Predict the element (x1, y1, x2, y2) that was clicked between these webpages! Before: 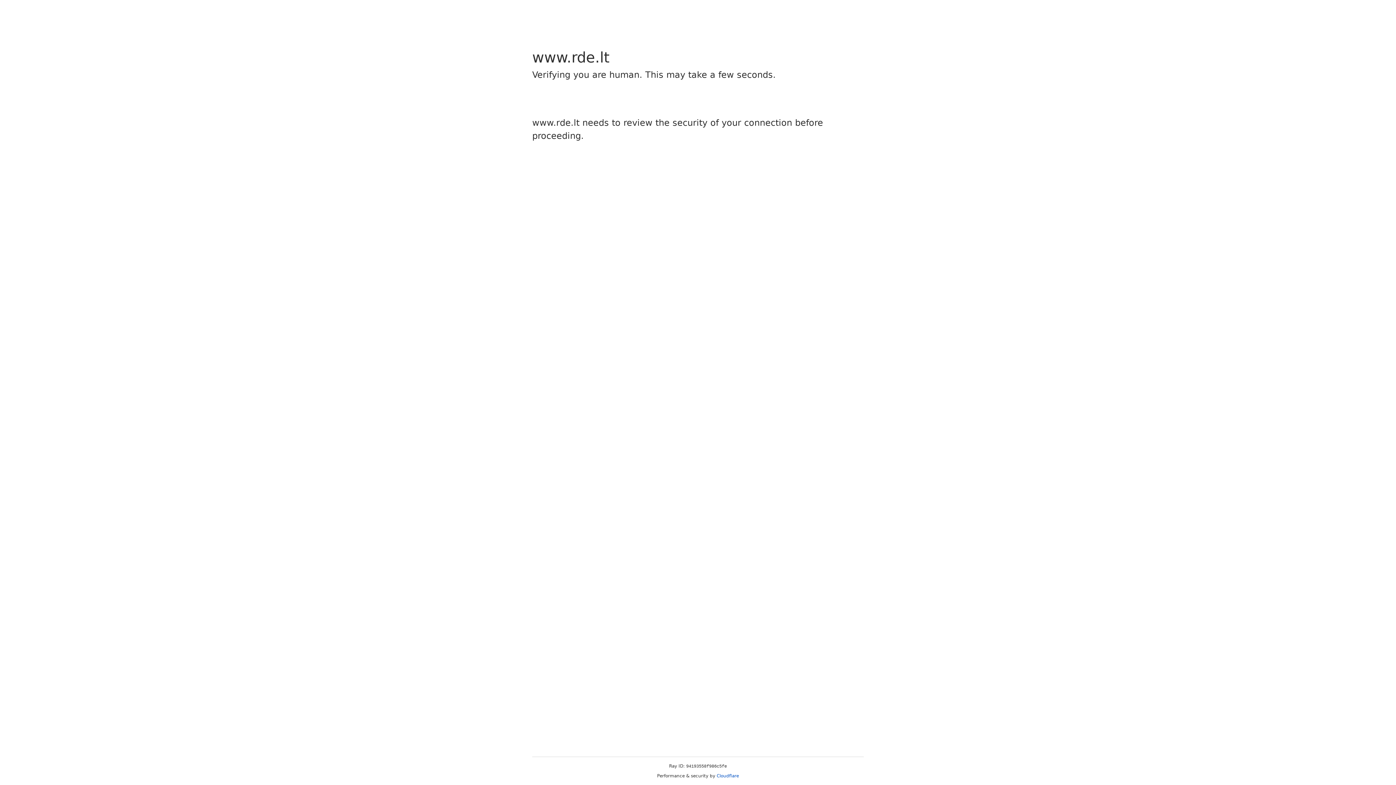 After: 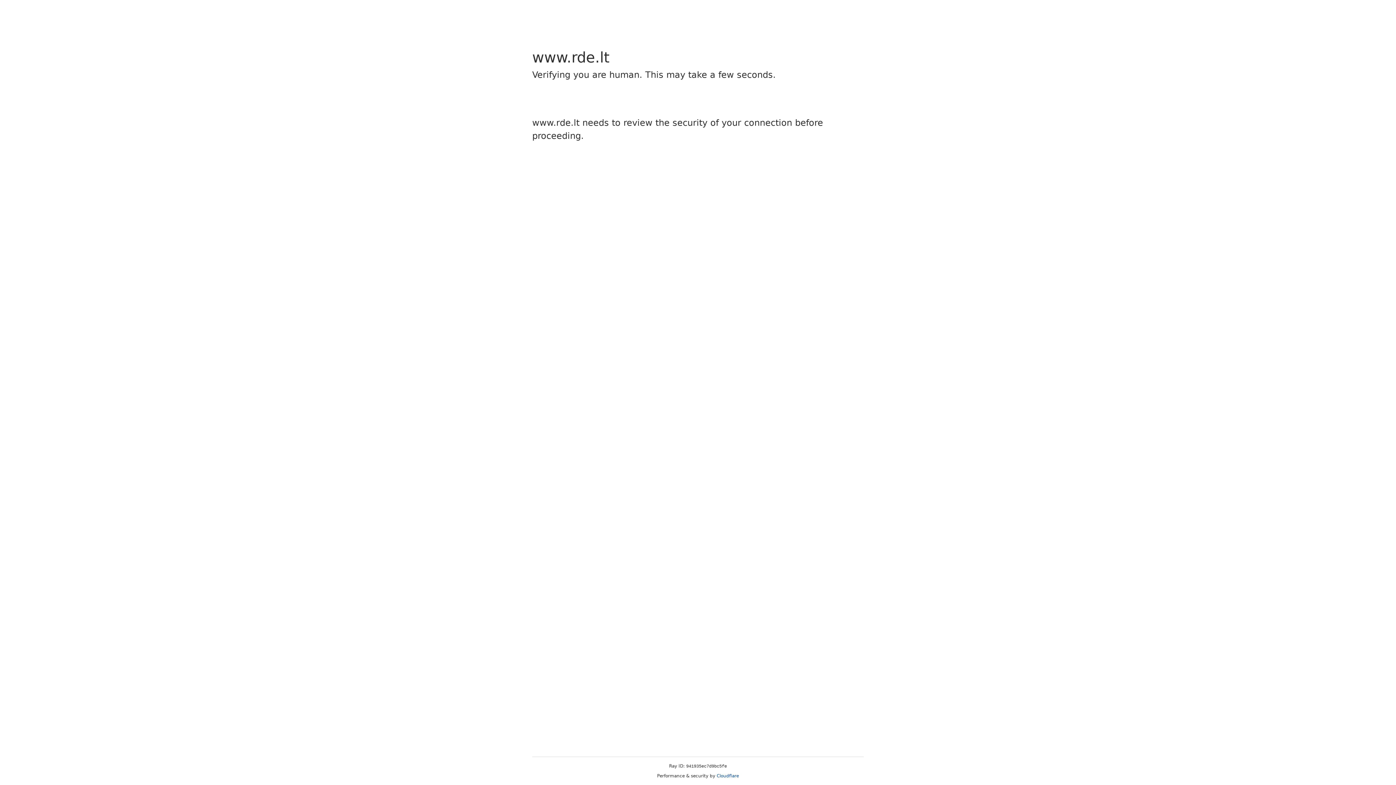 Action: bbox: (716, 773, 739, 778) label: Cloudflare